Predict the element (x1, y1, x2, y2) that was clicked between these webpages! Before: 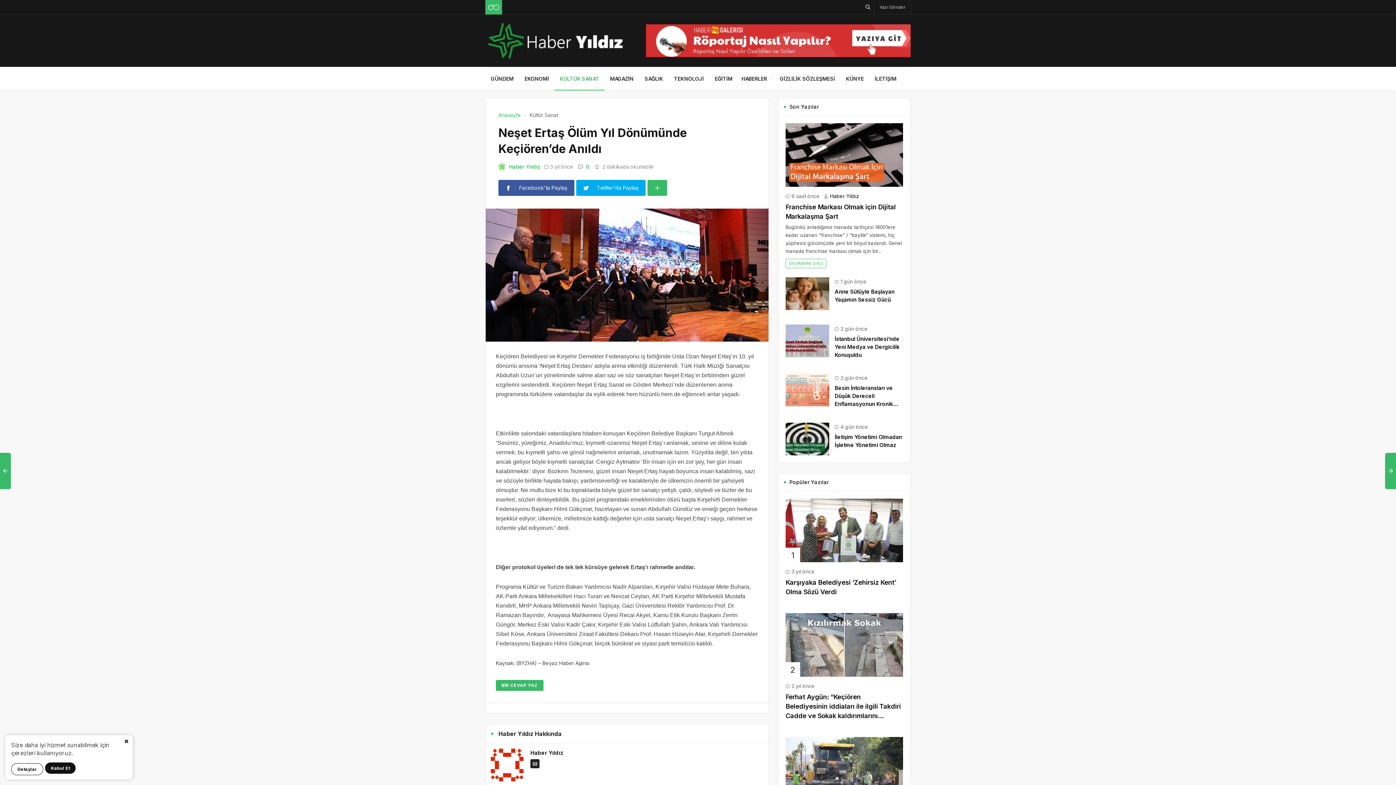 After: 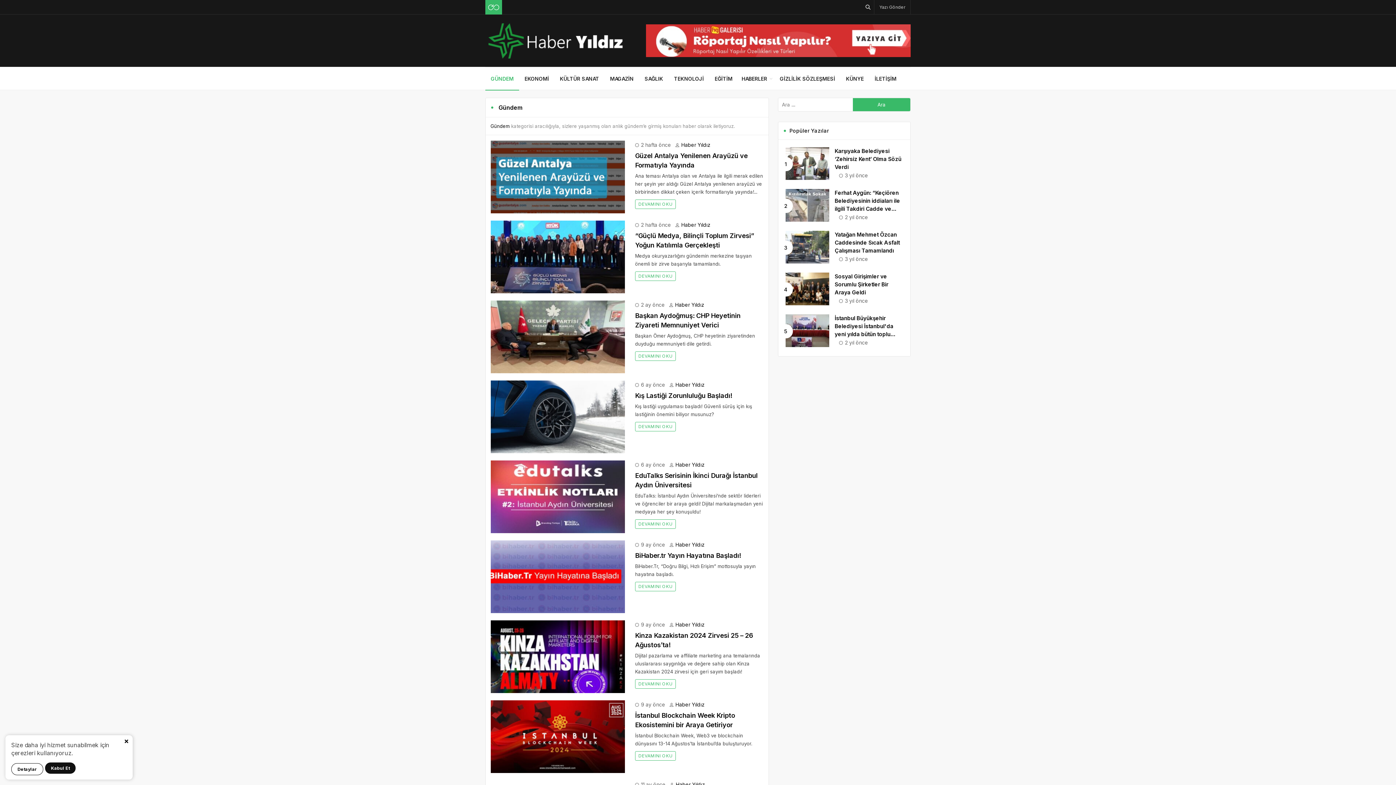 Action: label: GÜNDEM bbox: (490, 67, 513, 90)